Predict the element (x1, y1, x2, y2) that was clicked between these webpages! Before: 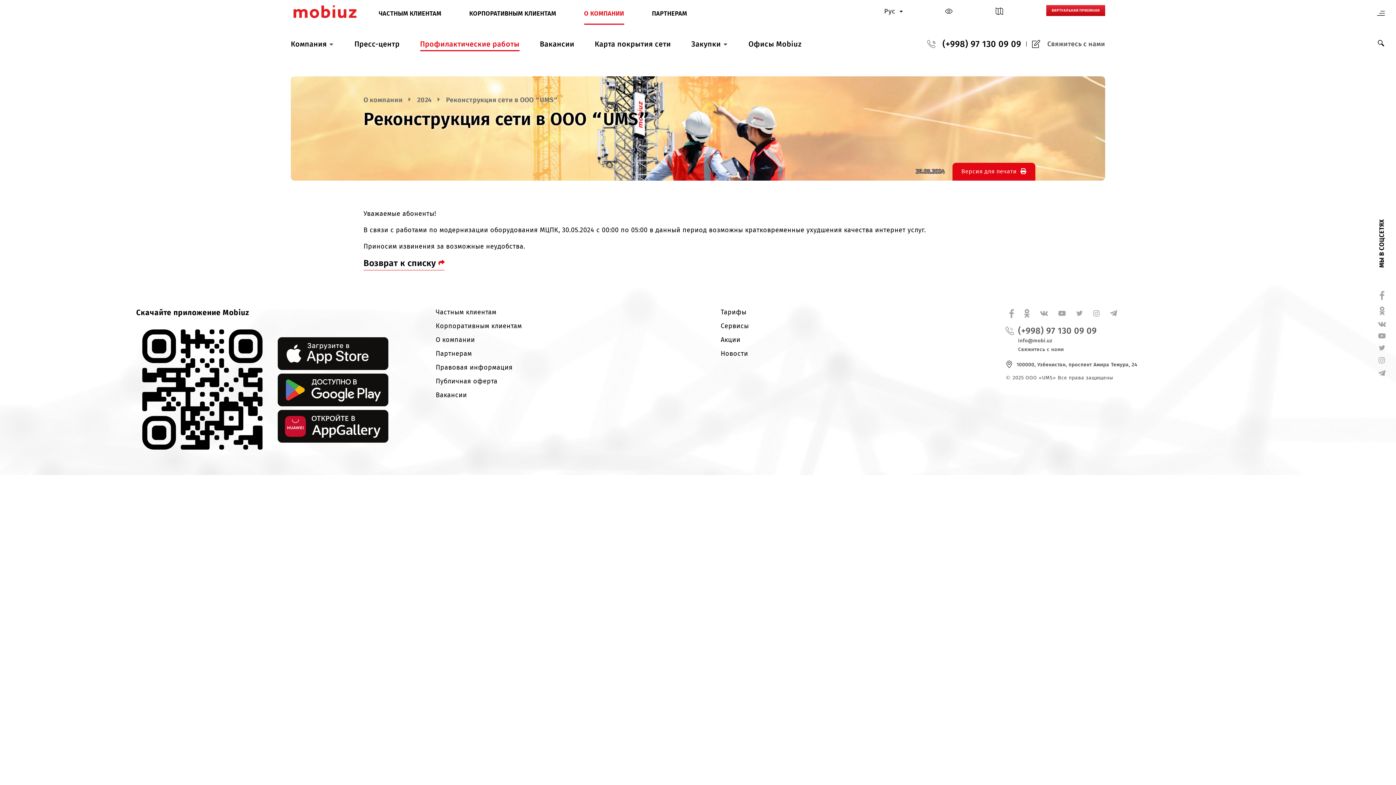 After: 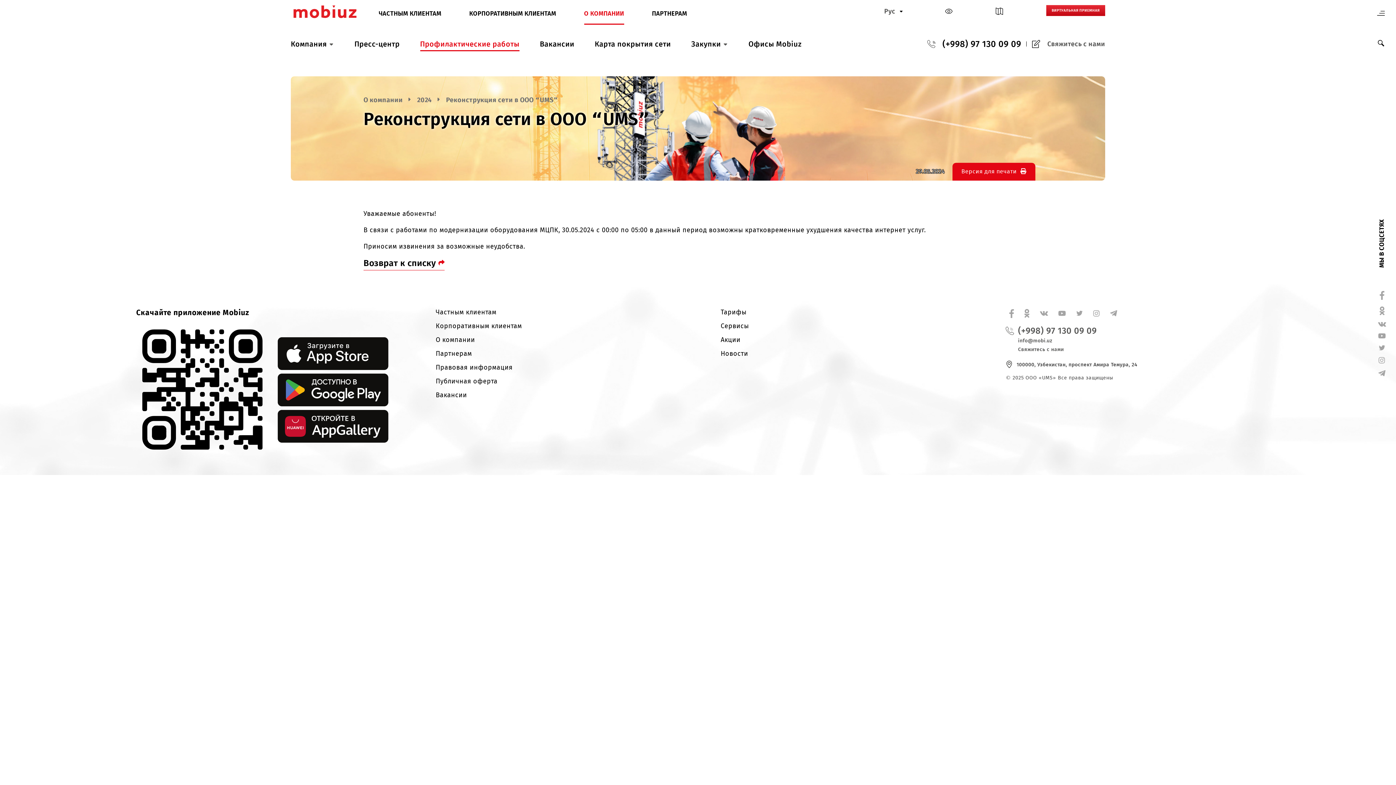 Action: label: Версия для печати bbox: (952, 162, 1035, 180)